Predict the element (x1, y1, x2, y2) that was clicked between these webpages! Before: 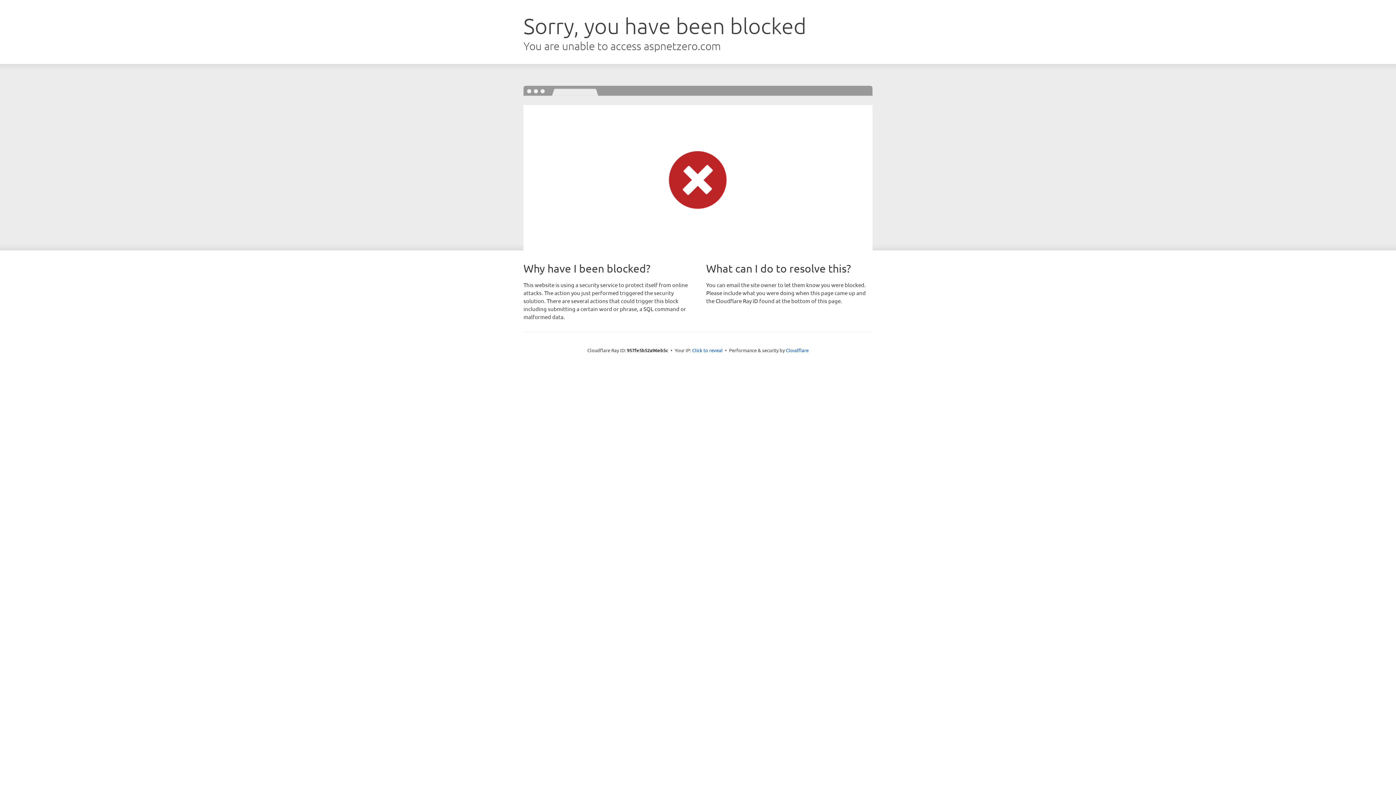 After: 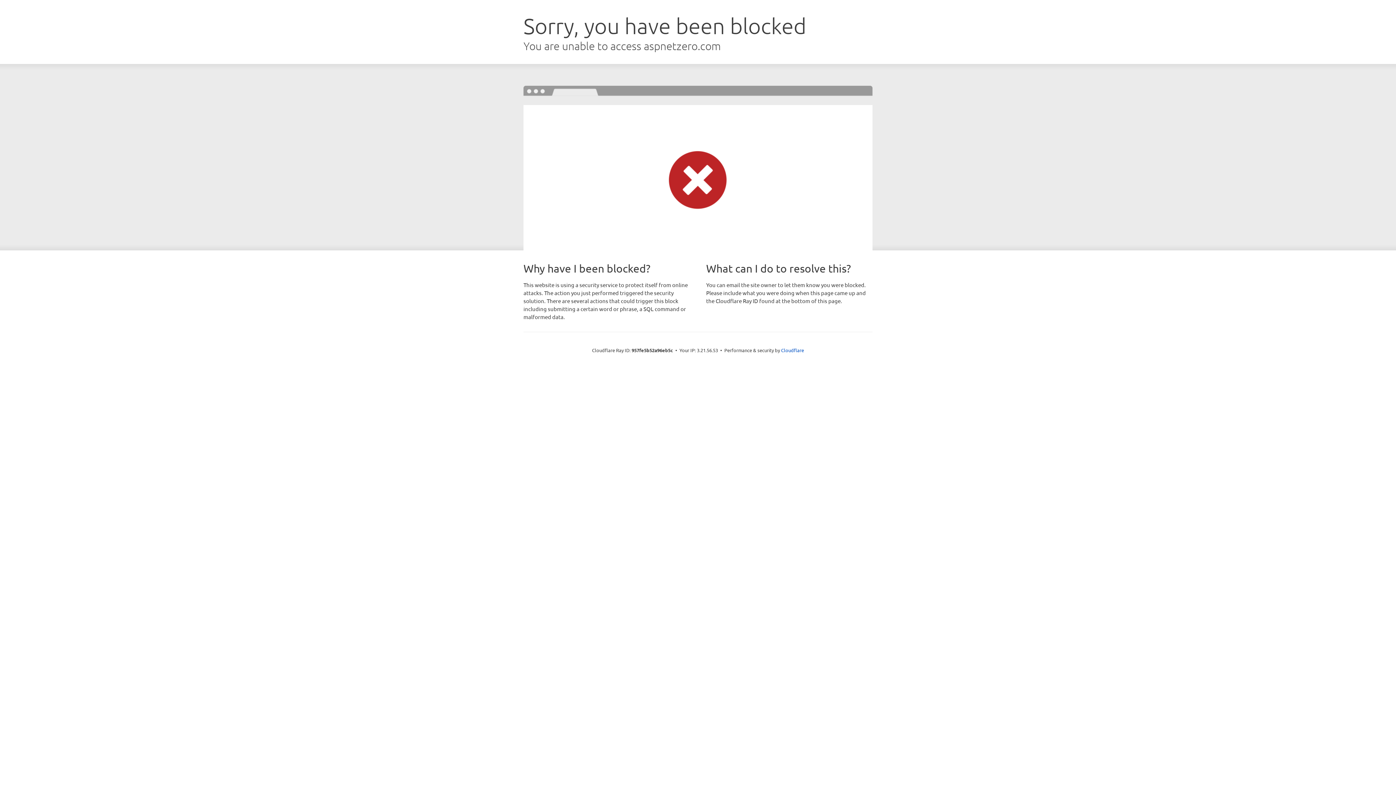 Action: bbox: (692, 346, 722, 353) label: Click to reveal